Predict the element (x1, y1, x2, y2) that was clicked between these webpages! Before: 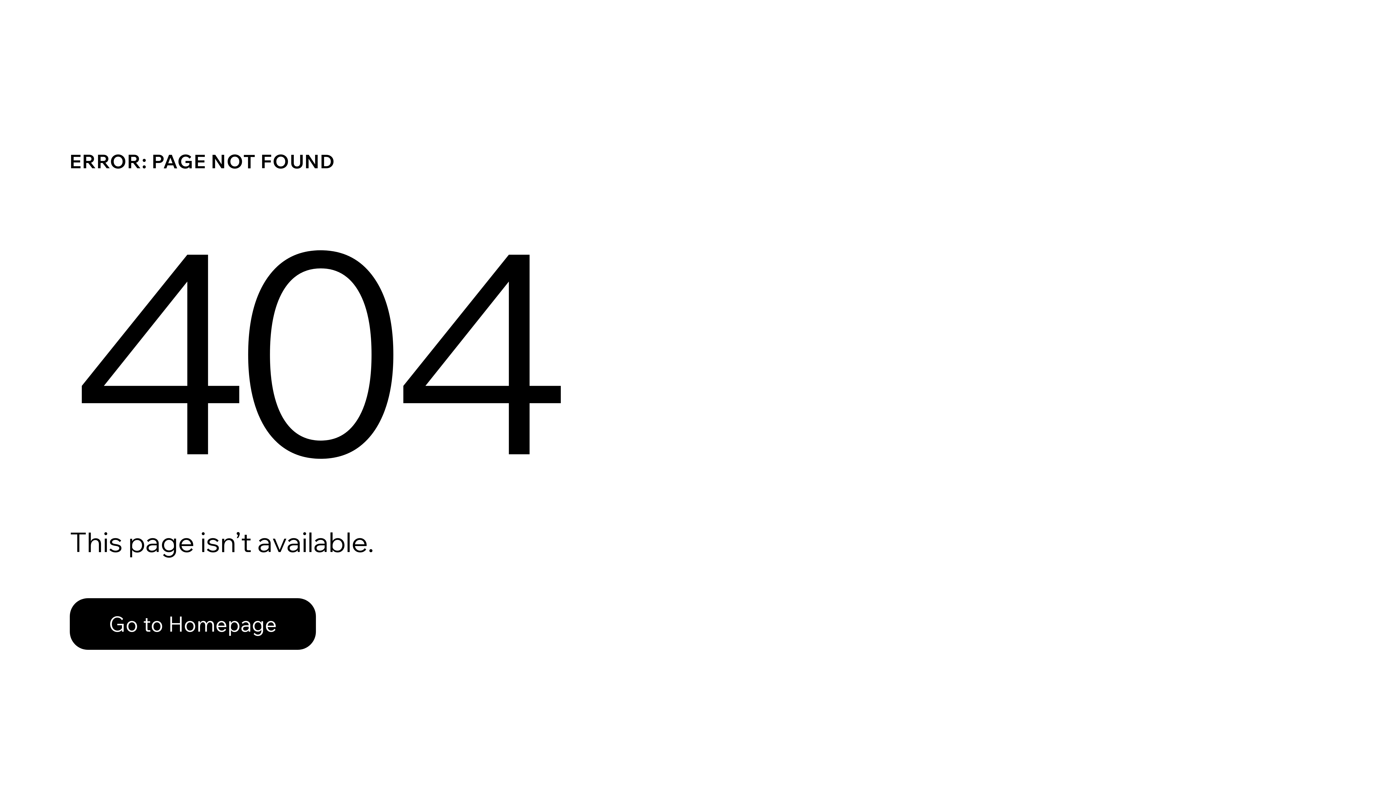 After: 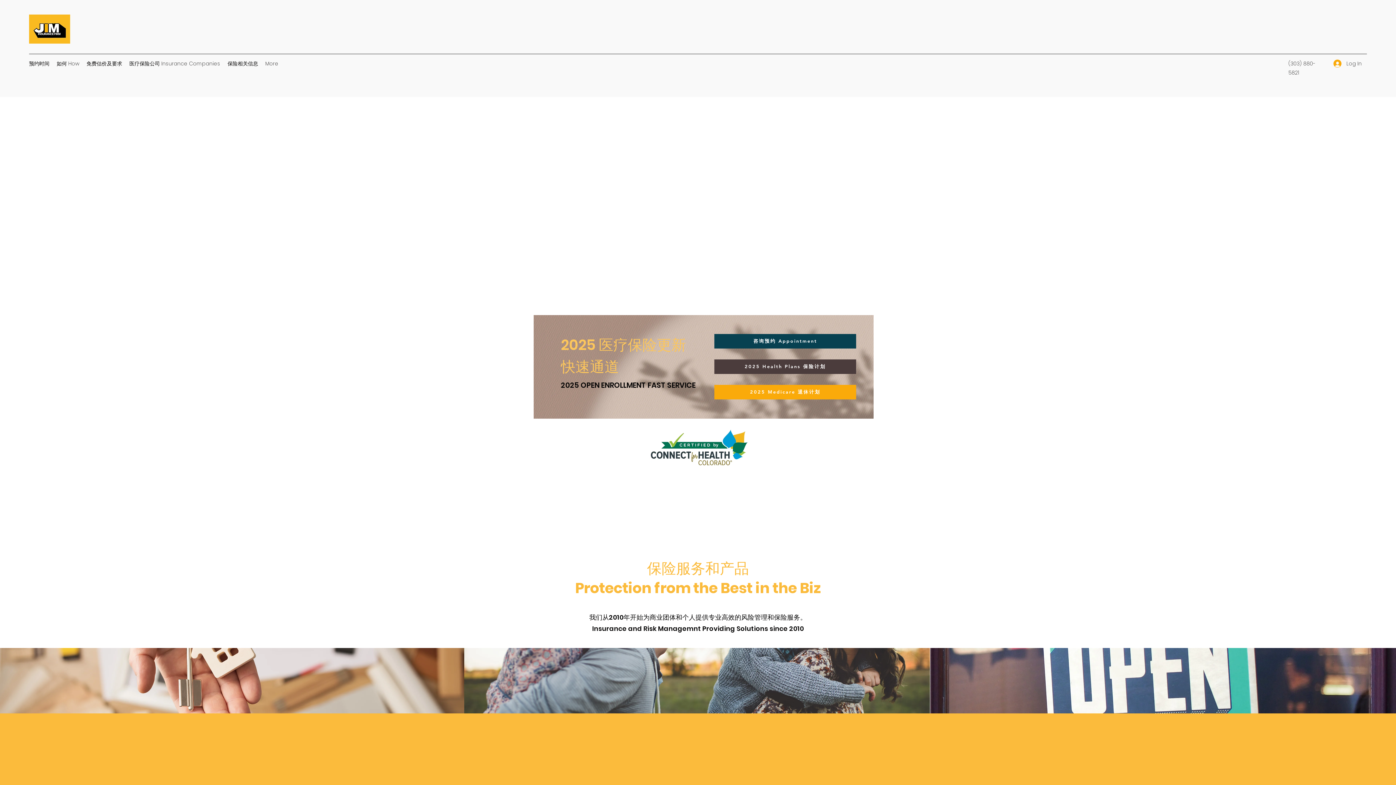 Action: label: Go to Homepage bbox: (69, 598, 316, 650)